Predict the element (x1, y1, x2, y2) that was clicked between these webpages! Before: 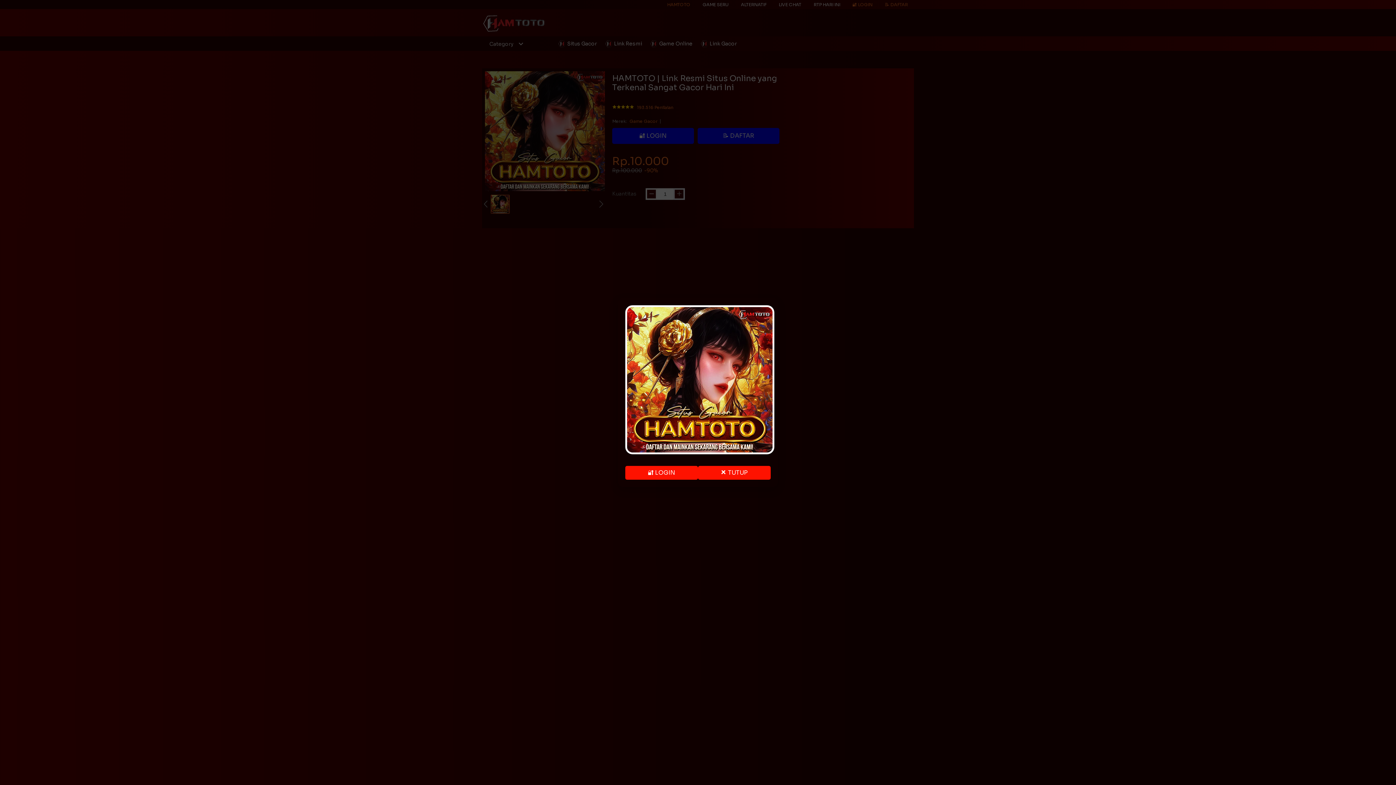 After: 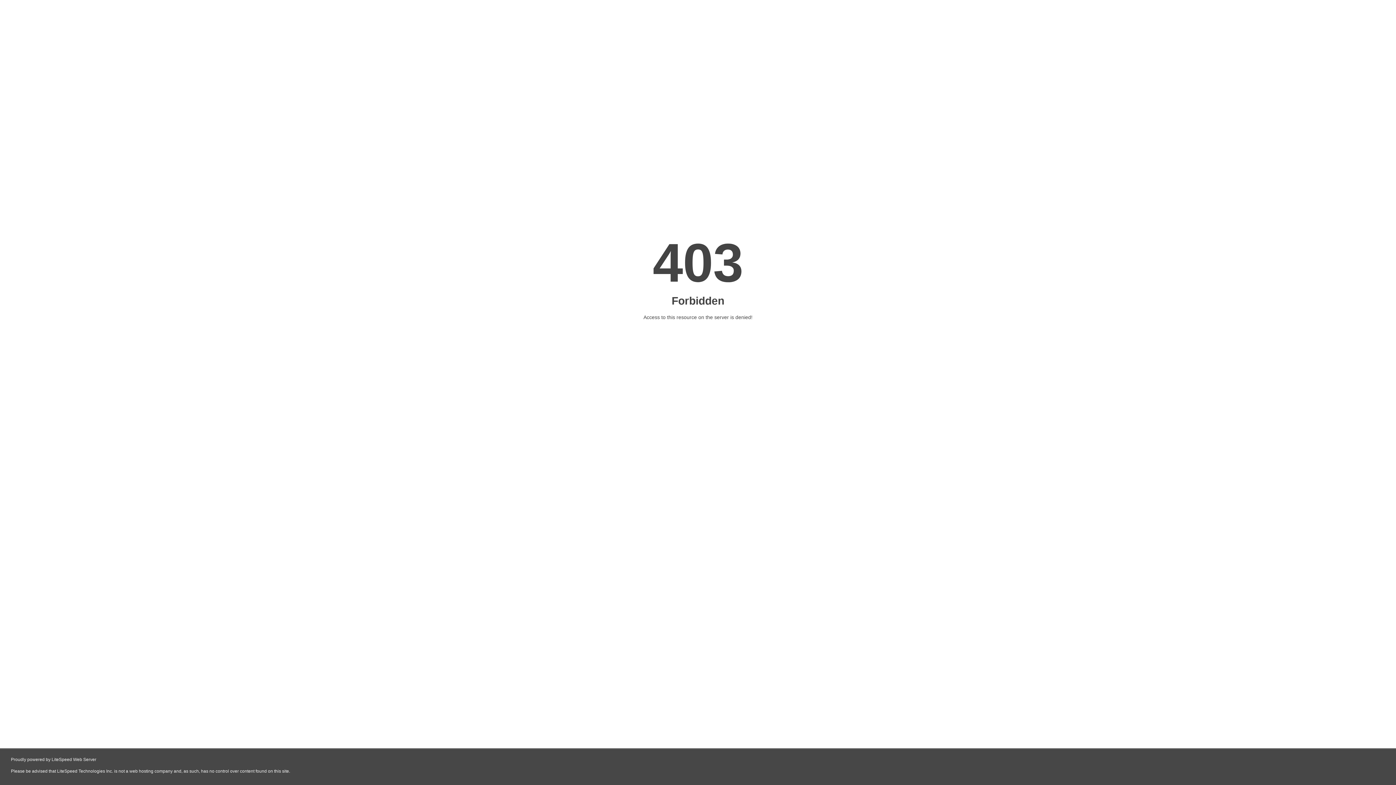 Action: bbox: (625, 466, 698, 480) label: 🔐 LOGIN